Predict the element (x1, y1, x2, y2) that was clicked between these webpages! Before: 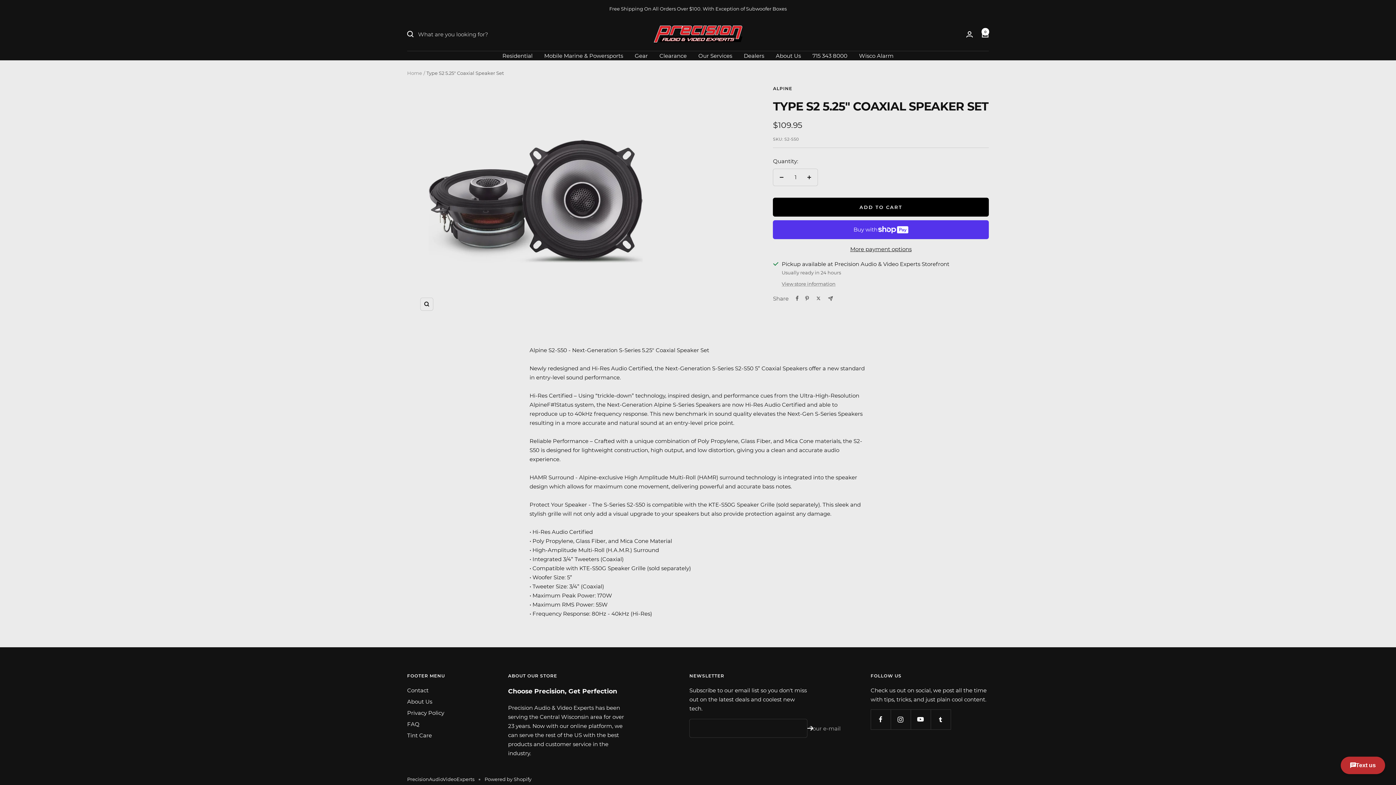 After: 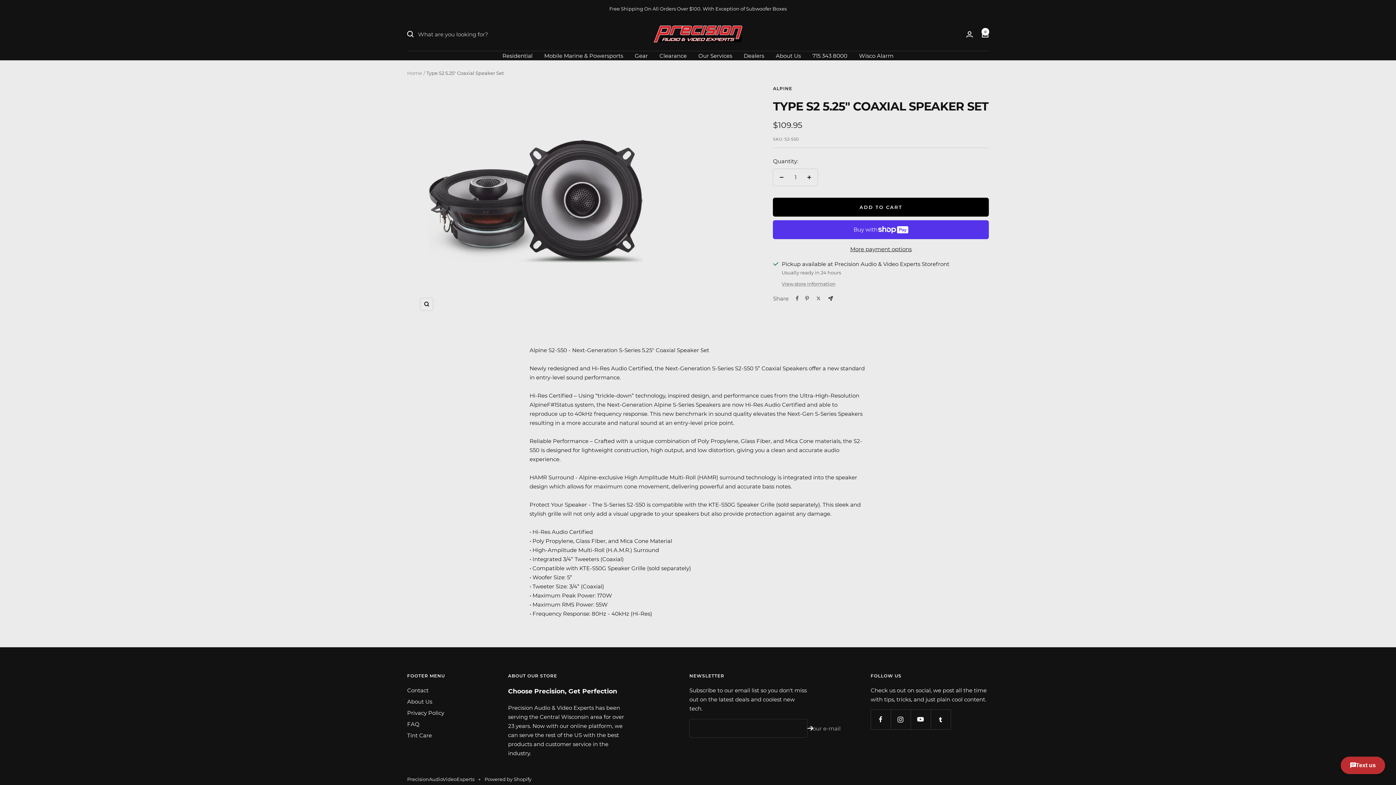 Action: bbox: (828, 296, 833, 300) label: Share by e-mail